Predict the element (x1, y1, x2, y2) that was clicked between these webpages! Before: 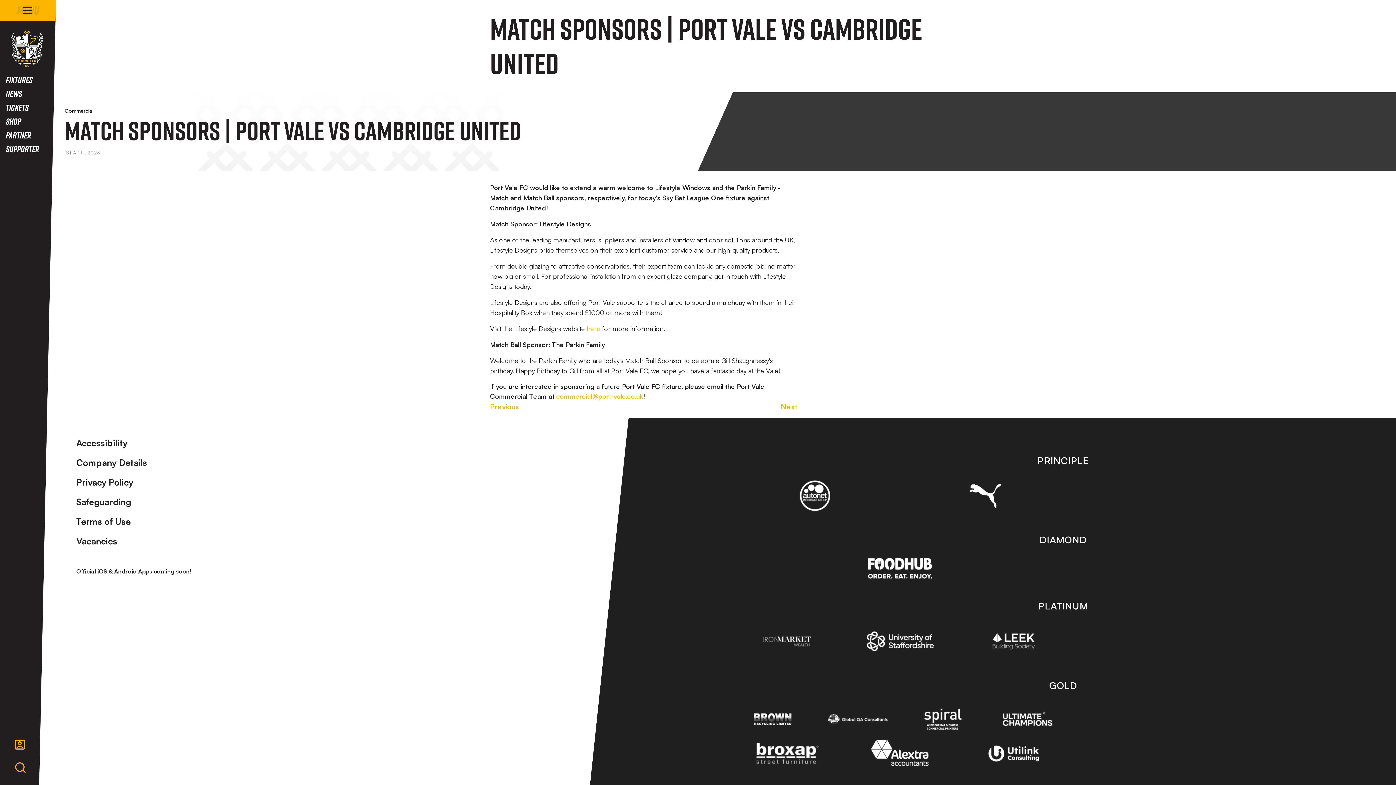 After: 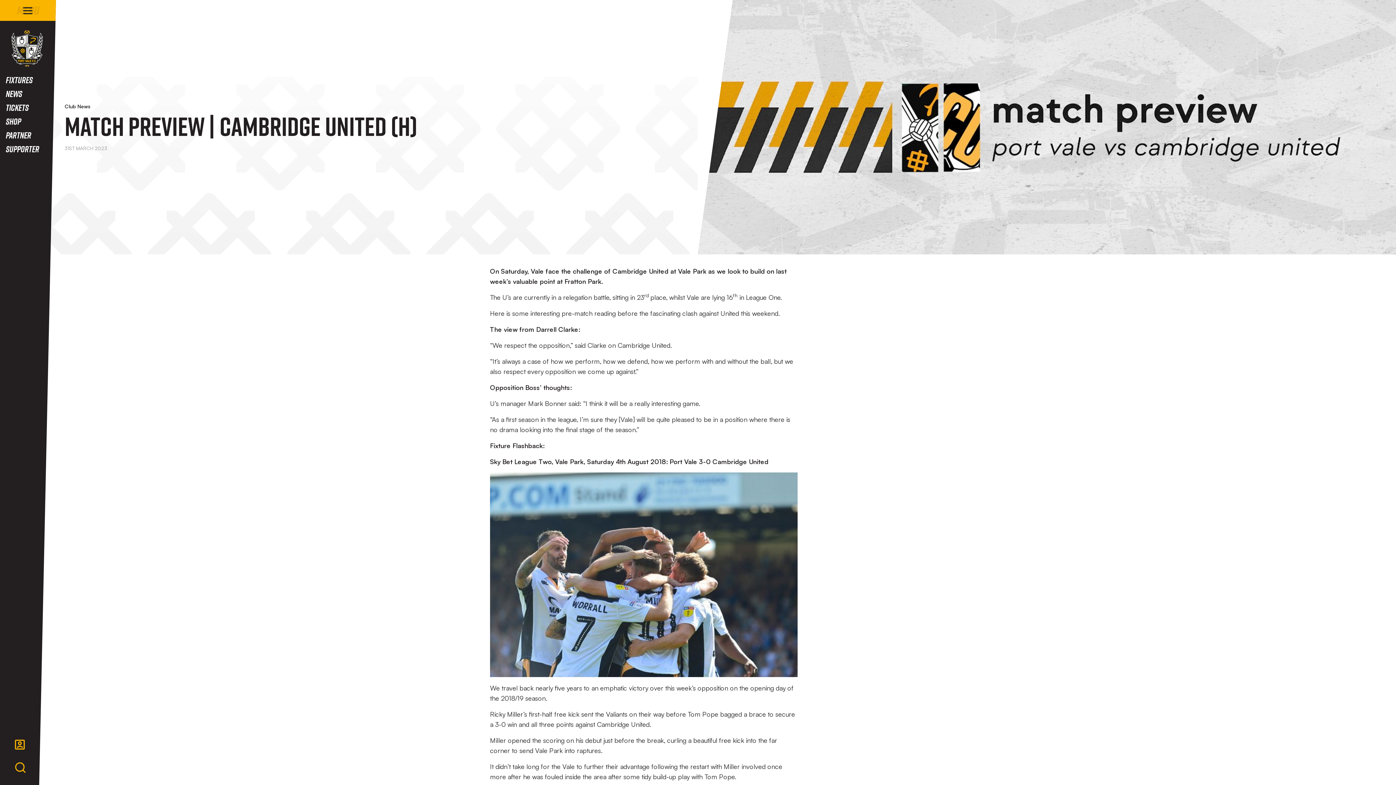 Action: bbox: (490, 401, 519, 412) label: Previous